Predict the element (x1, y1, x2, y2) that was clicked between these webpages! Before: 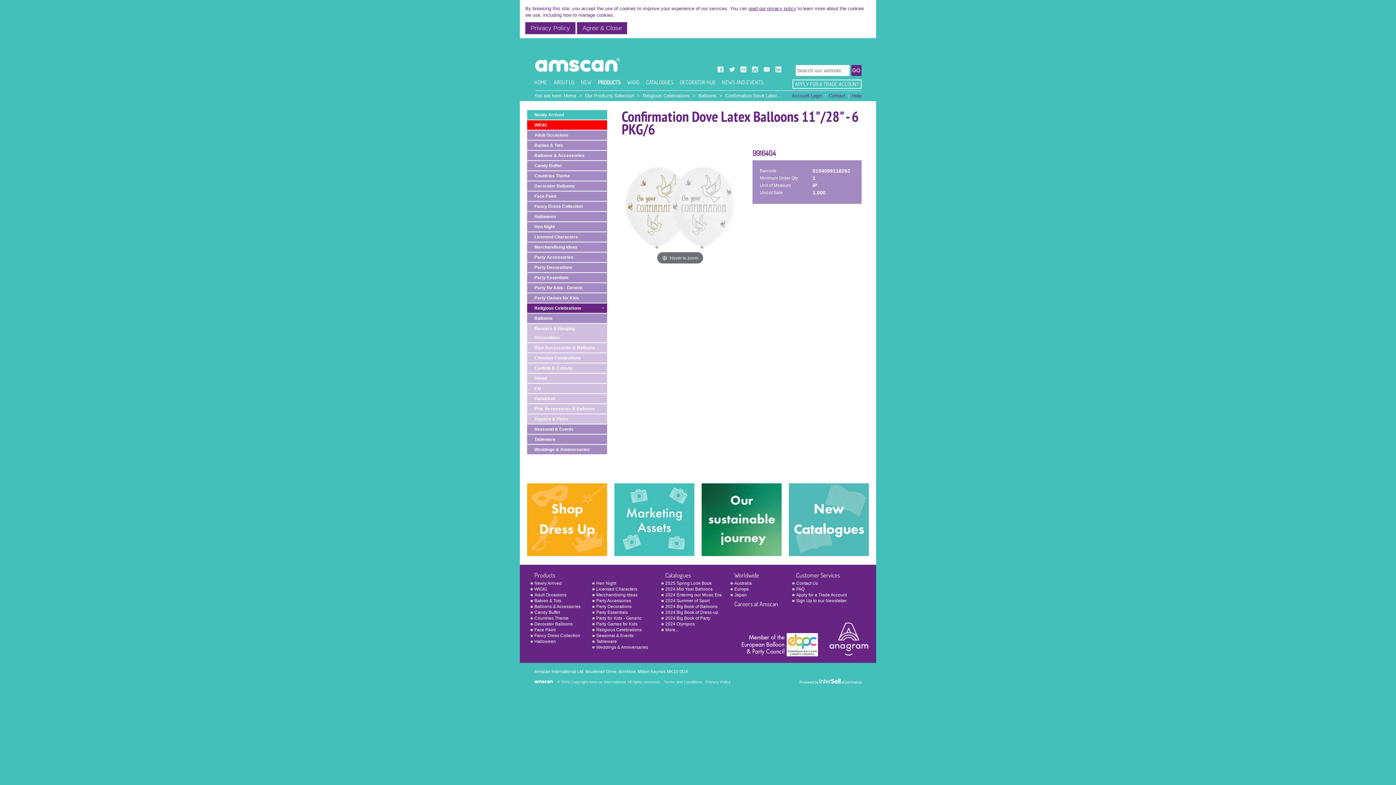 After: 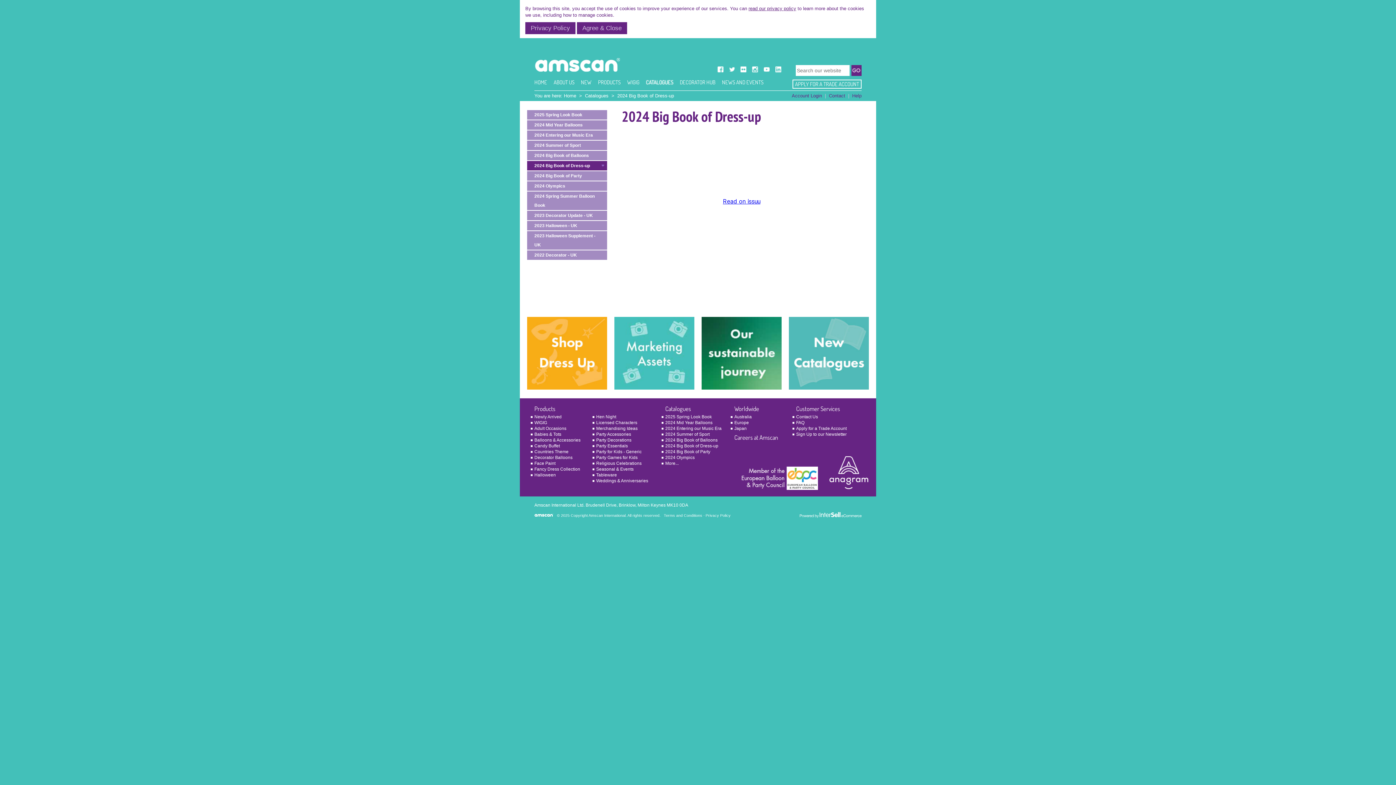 Action: label: 2024 Big Book of Dress-up bbox: (661, 610, 718, 615)